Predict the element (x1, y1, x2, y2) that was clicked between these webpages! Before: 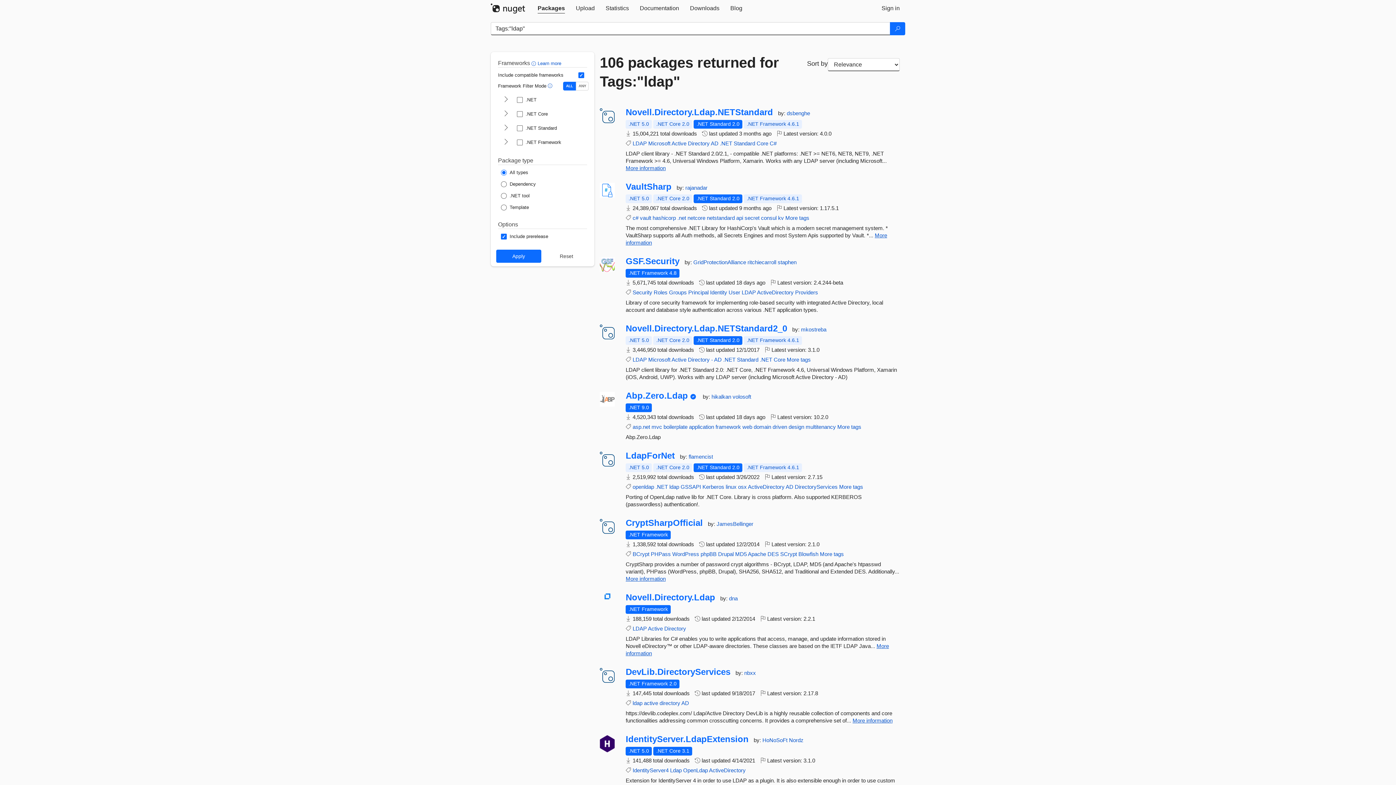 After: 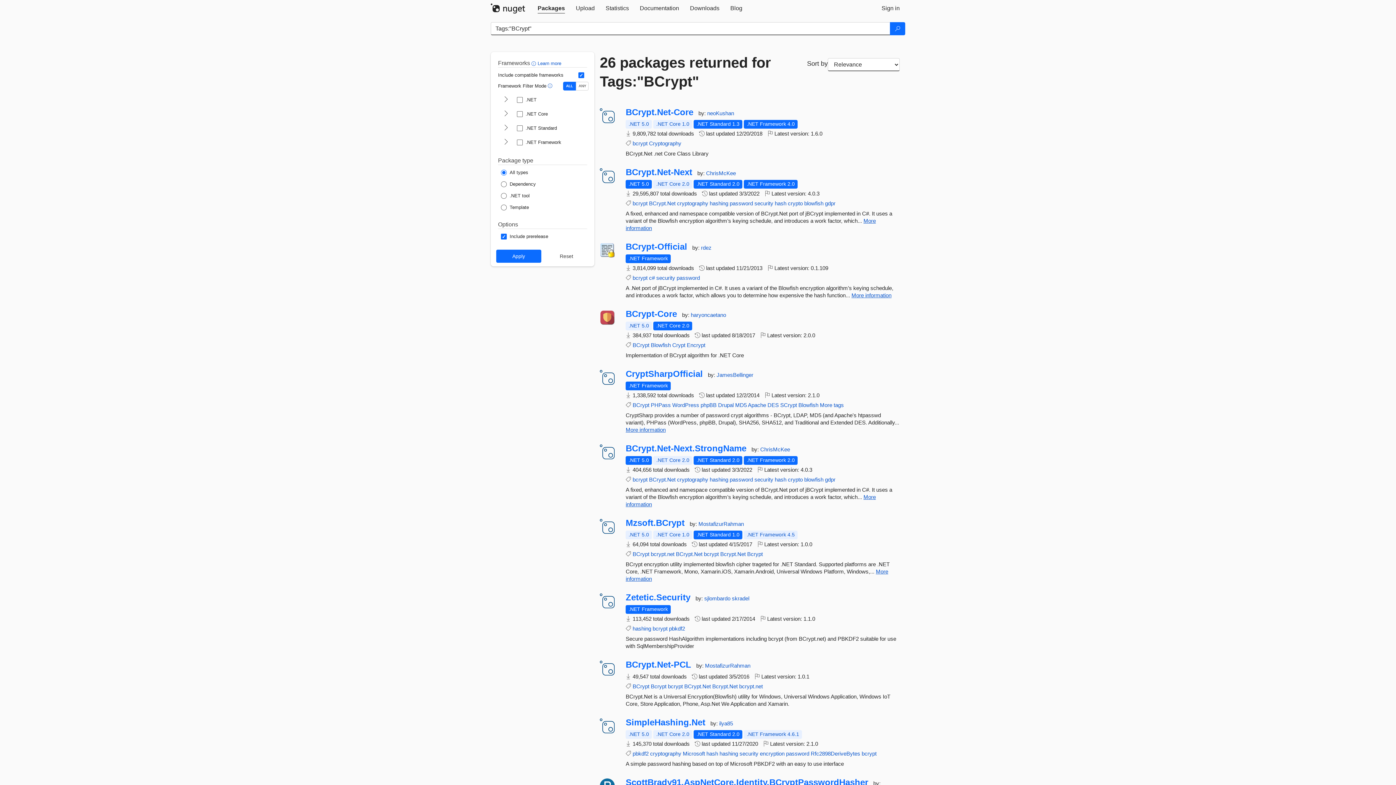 Action: label: BCrypt bbox: (632, 551, 649, 557)